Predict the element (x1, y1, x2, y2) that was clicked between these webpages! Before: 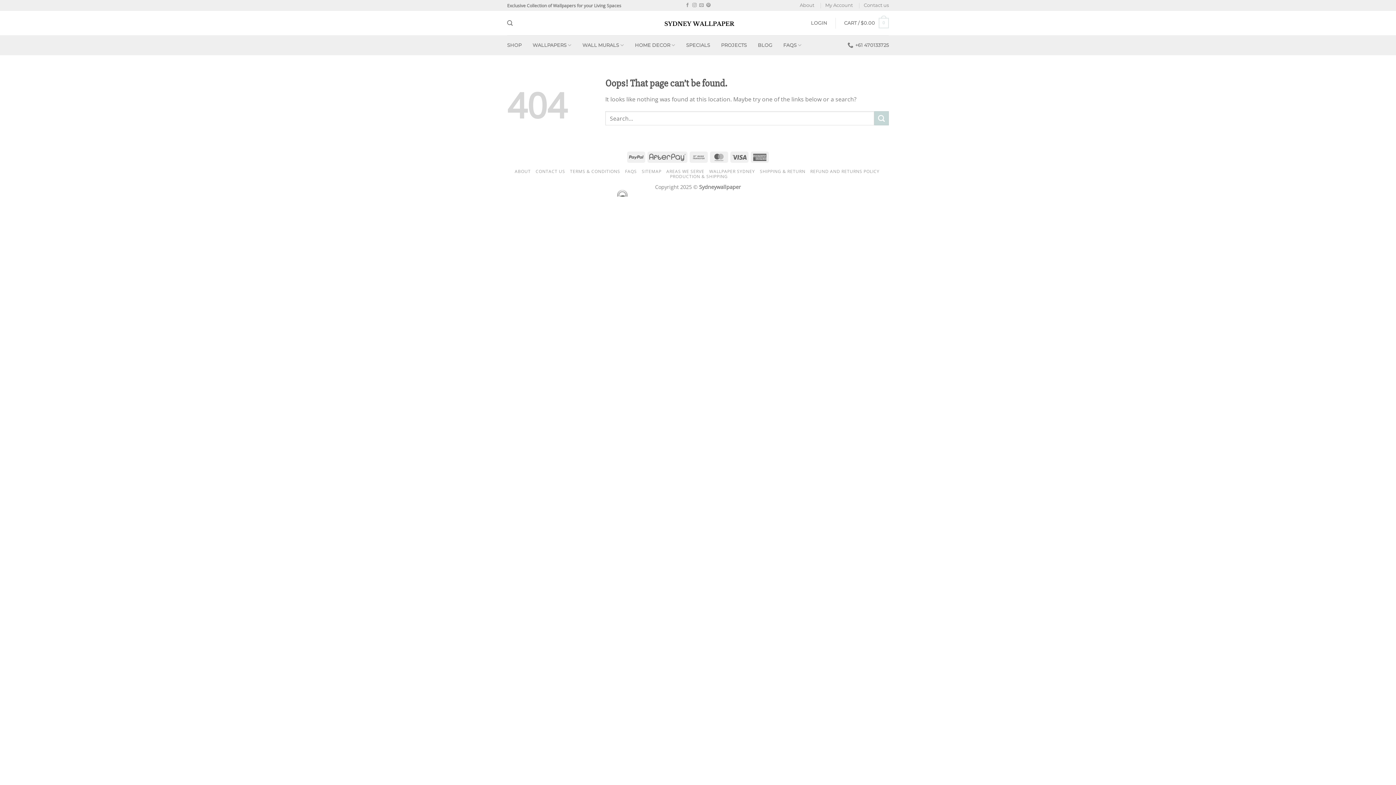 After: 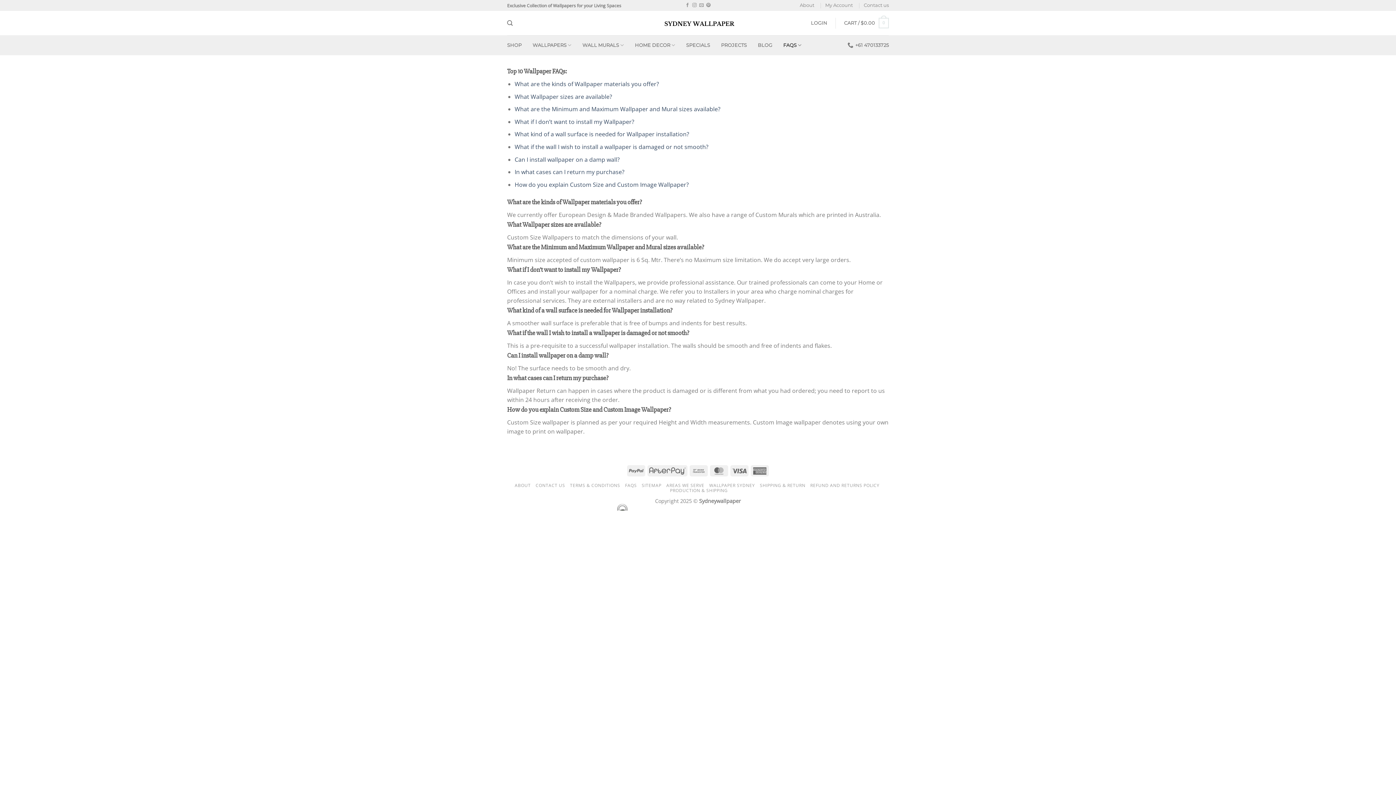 Action: label: FAQS bbox: (783, 38, 801, 52)